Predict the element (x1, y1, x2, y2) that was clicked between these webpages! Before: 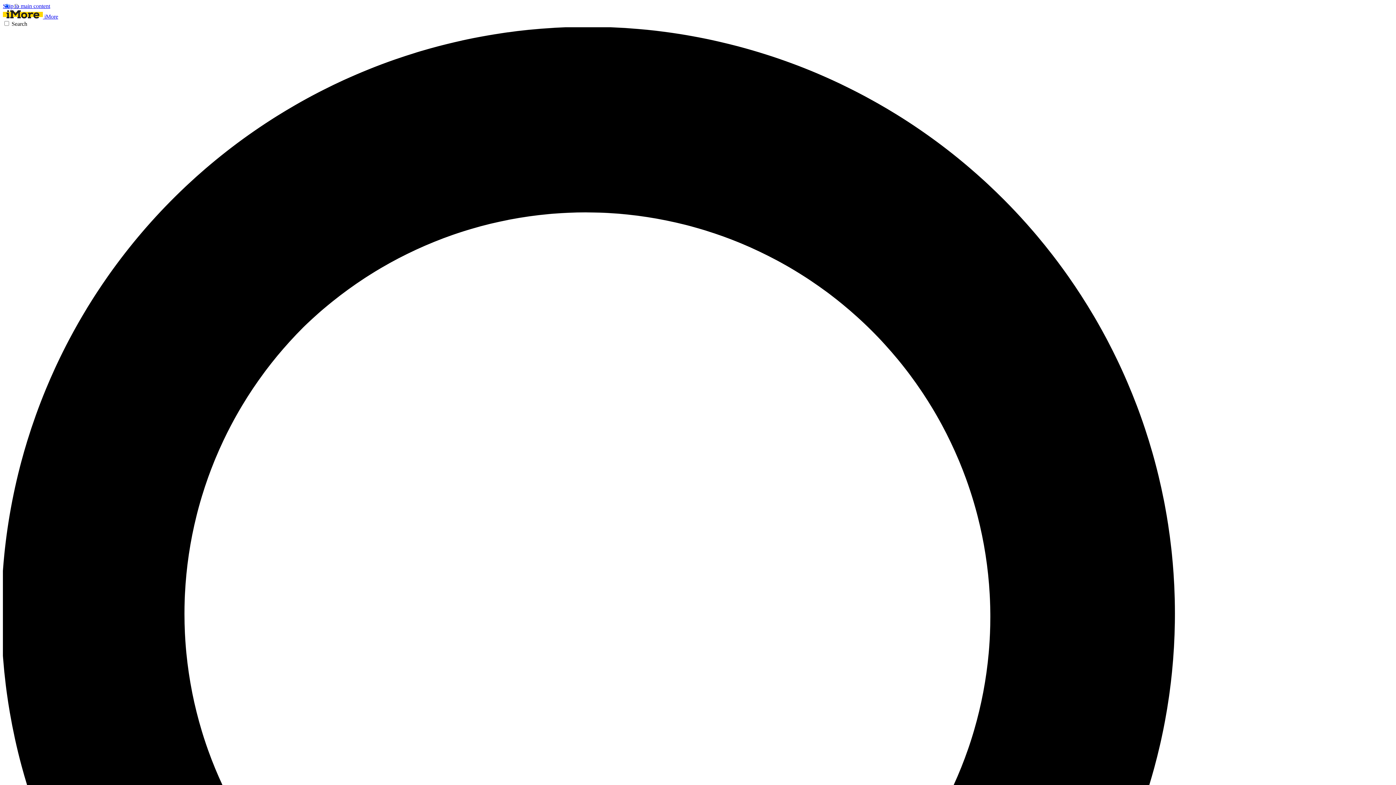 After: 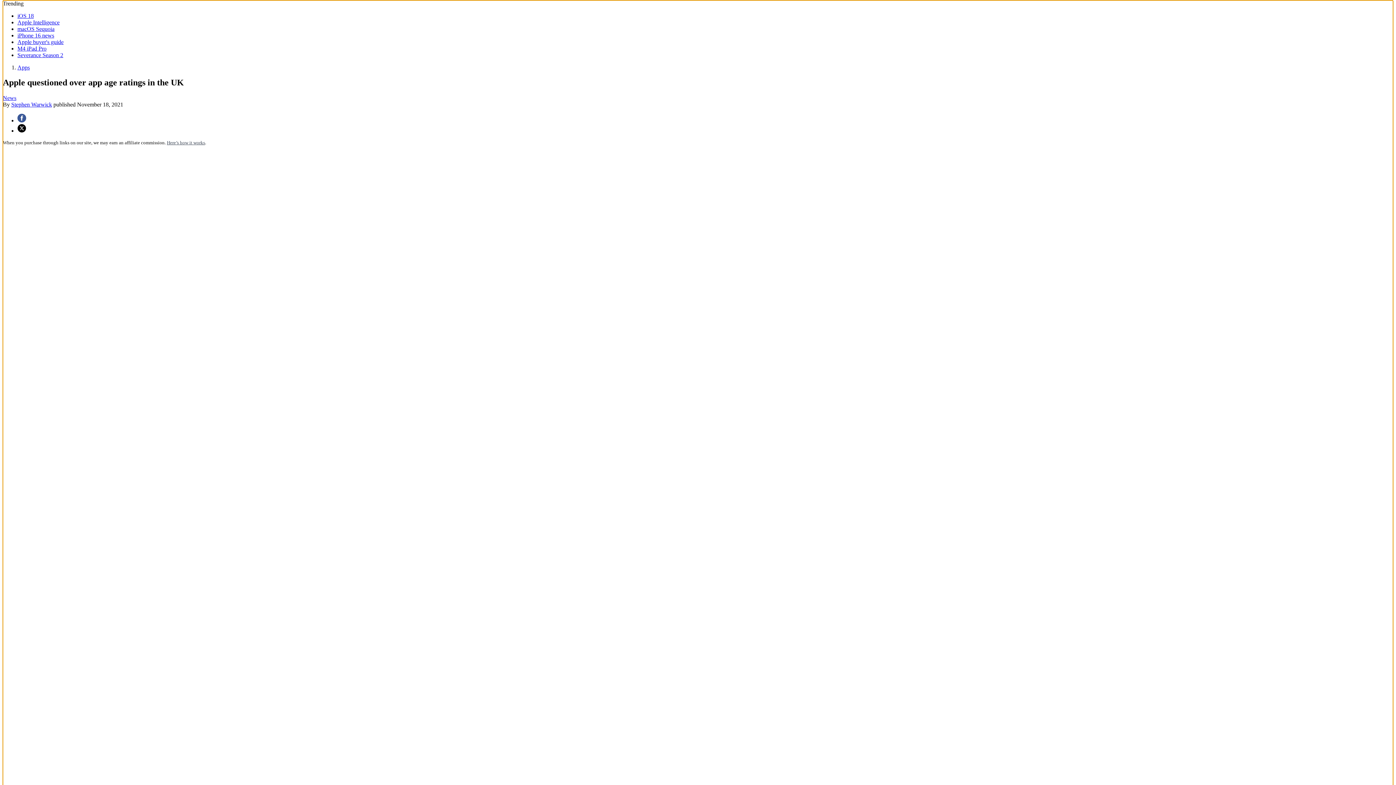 Action: label: Skip to main content bbox: (2, 2, 50, 9)